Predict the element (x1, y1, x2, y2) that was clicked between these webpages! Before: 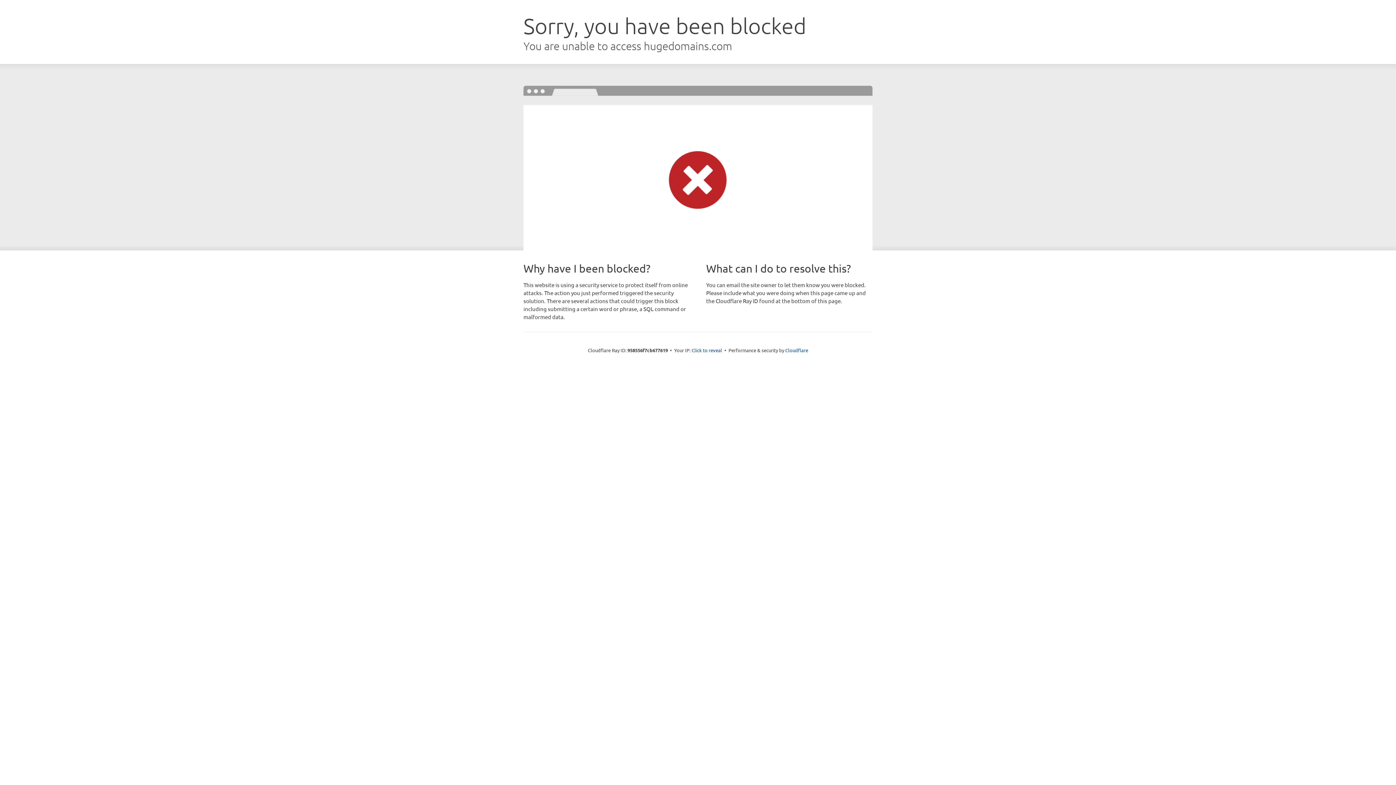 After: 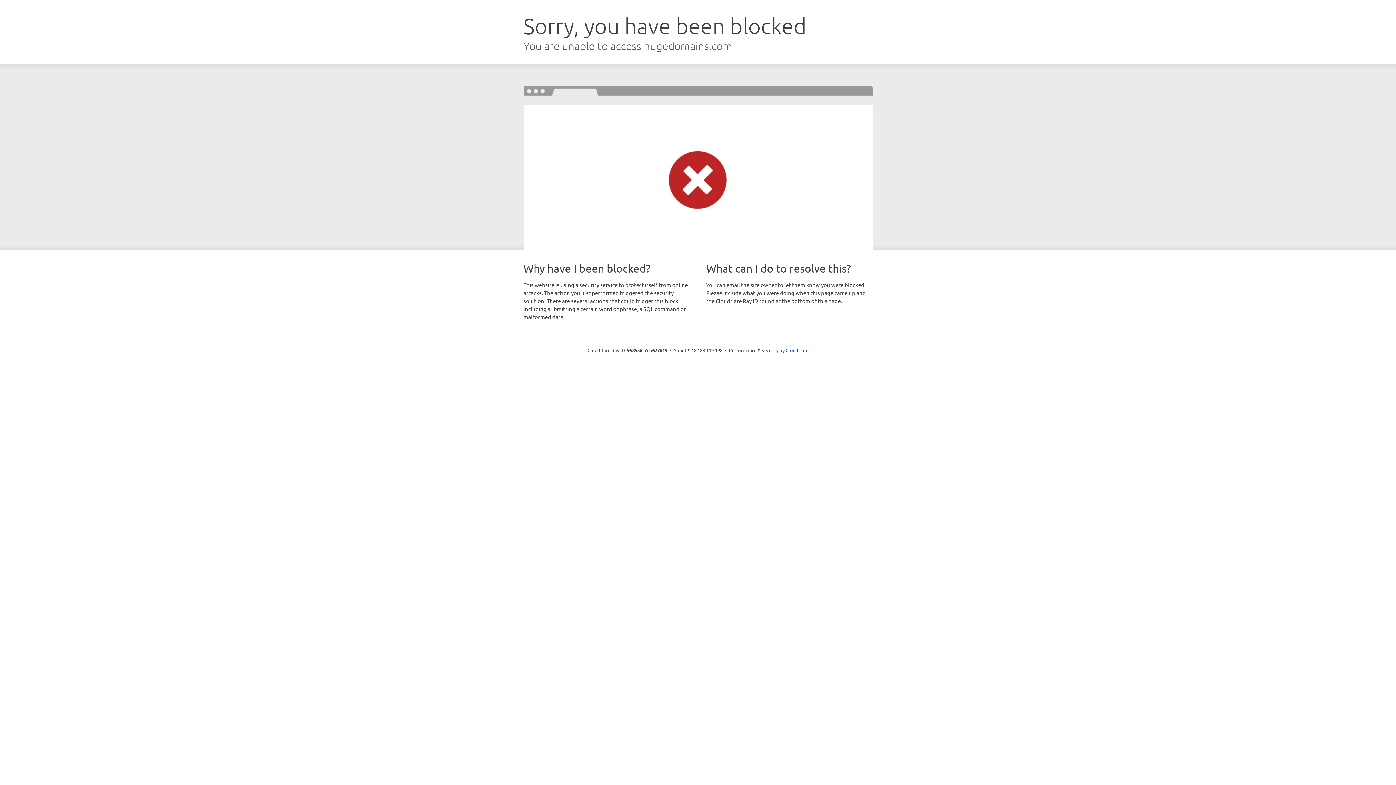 Action: label: Click to reveal bbox: (691, 346, 722, 353)